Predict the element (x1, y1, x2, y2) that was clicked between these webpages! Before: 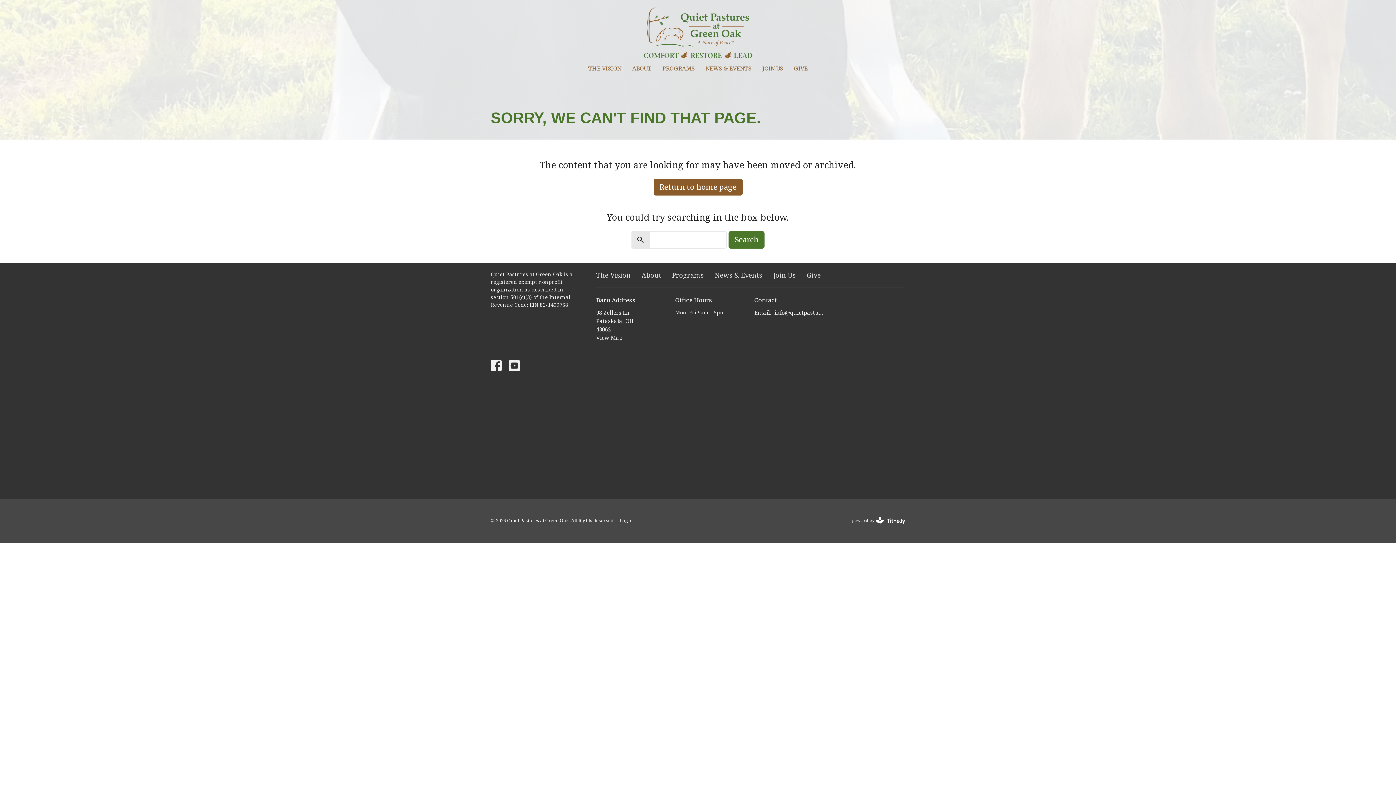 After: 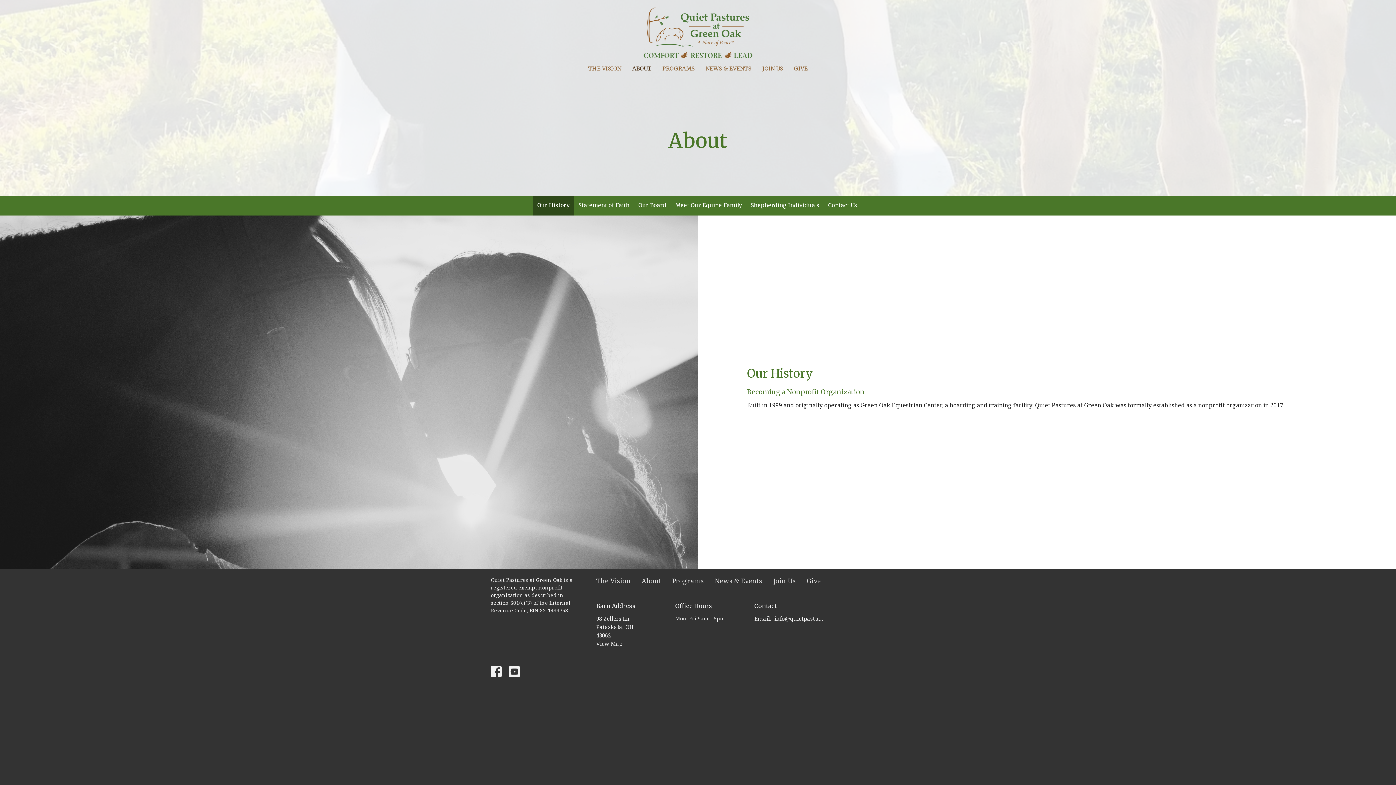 Action: label: ABOUT bbox: (632, 62, 651, 74)